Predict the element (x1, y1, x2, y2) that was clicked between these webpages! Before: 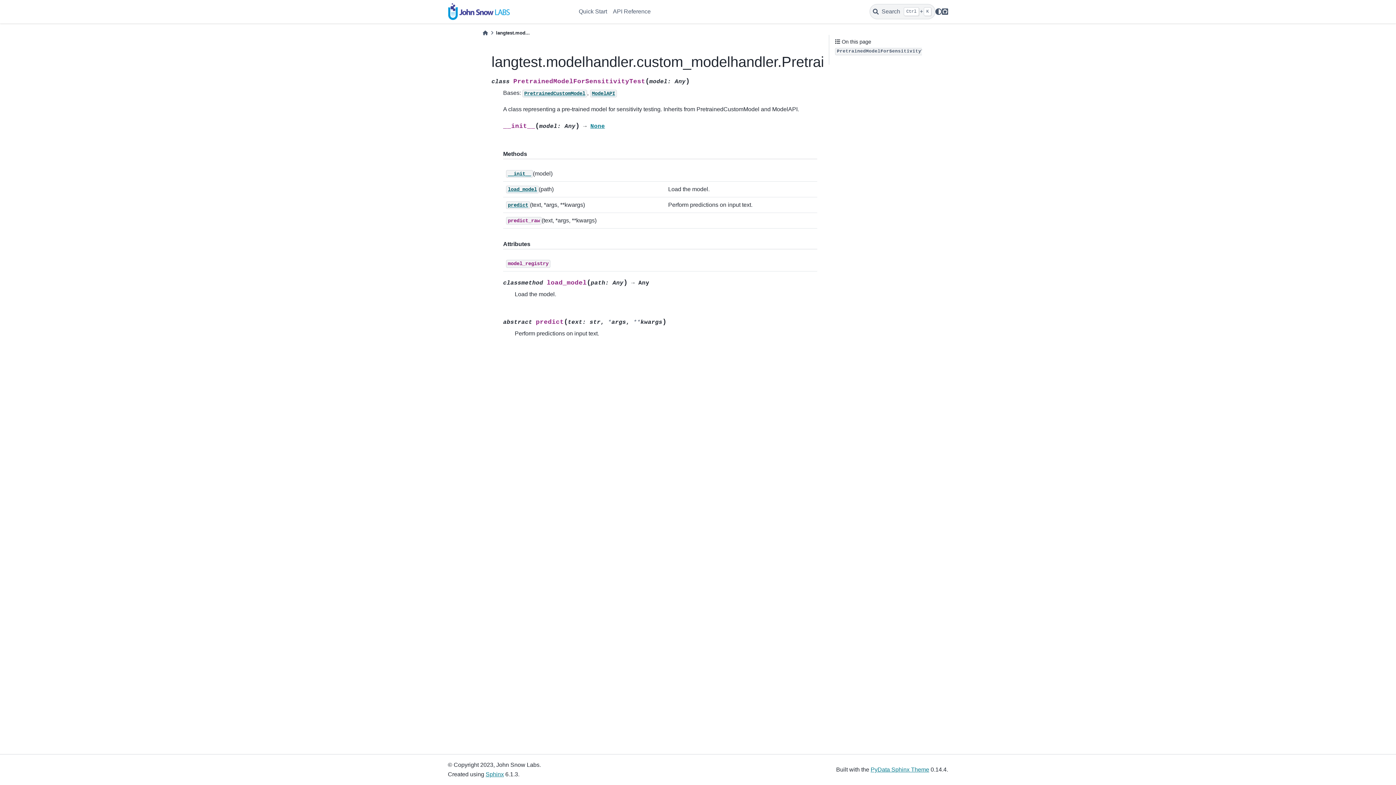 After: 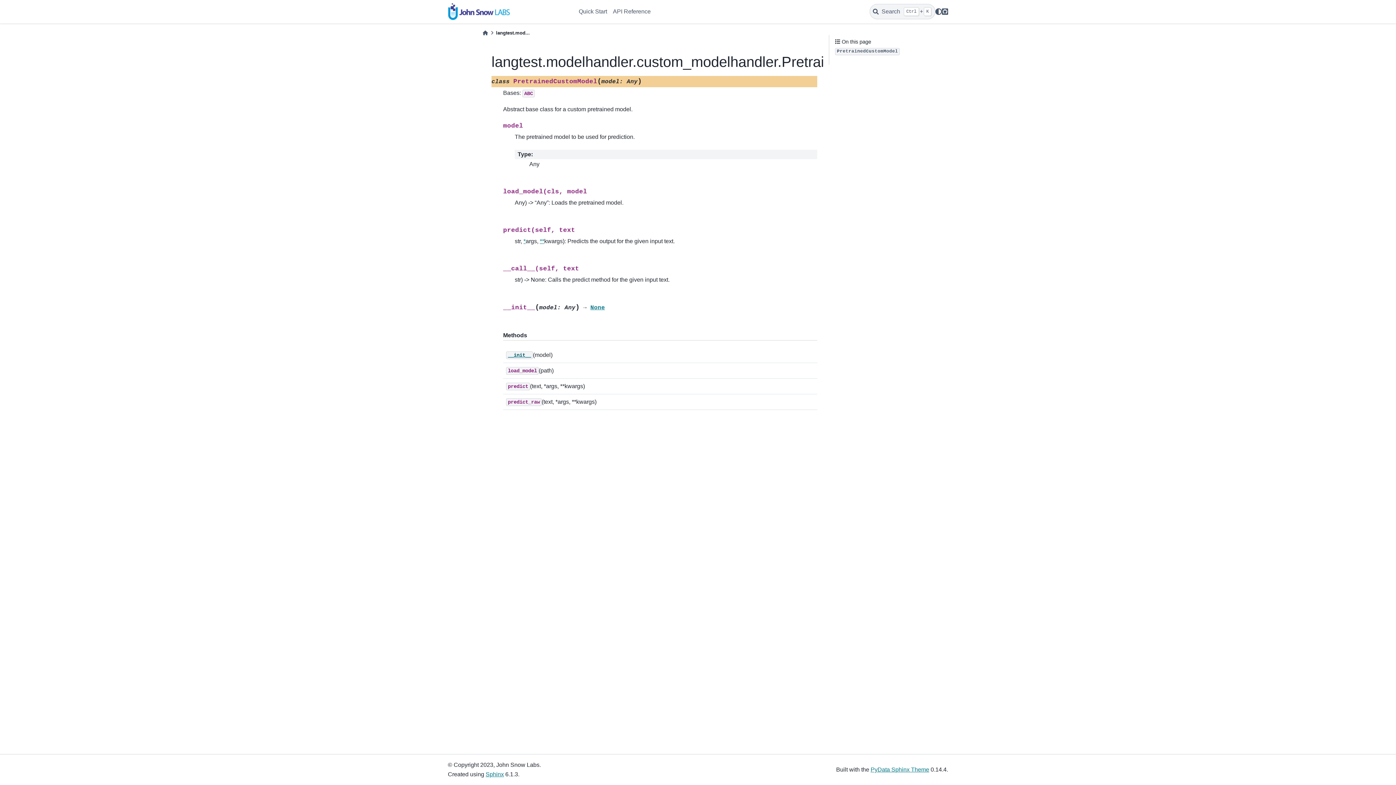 Action: bbox: (522, 89, 587, 96) label: PretrainedCustomModel